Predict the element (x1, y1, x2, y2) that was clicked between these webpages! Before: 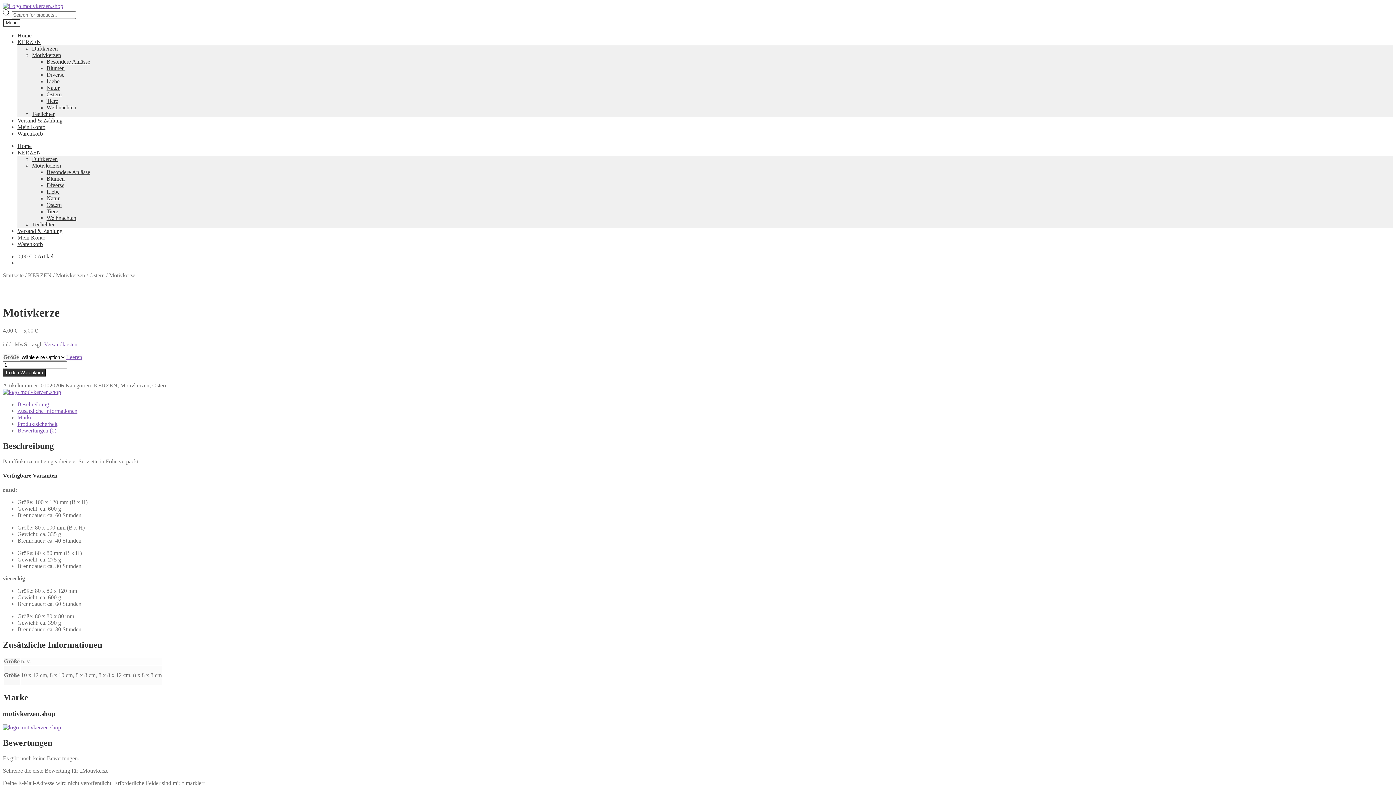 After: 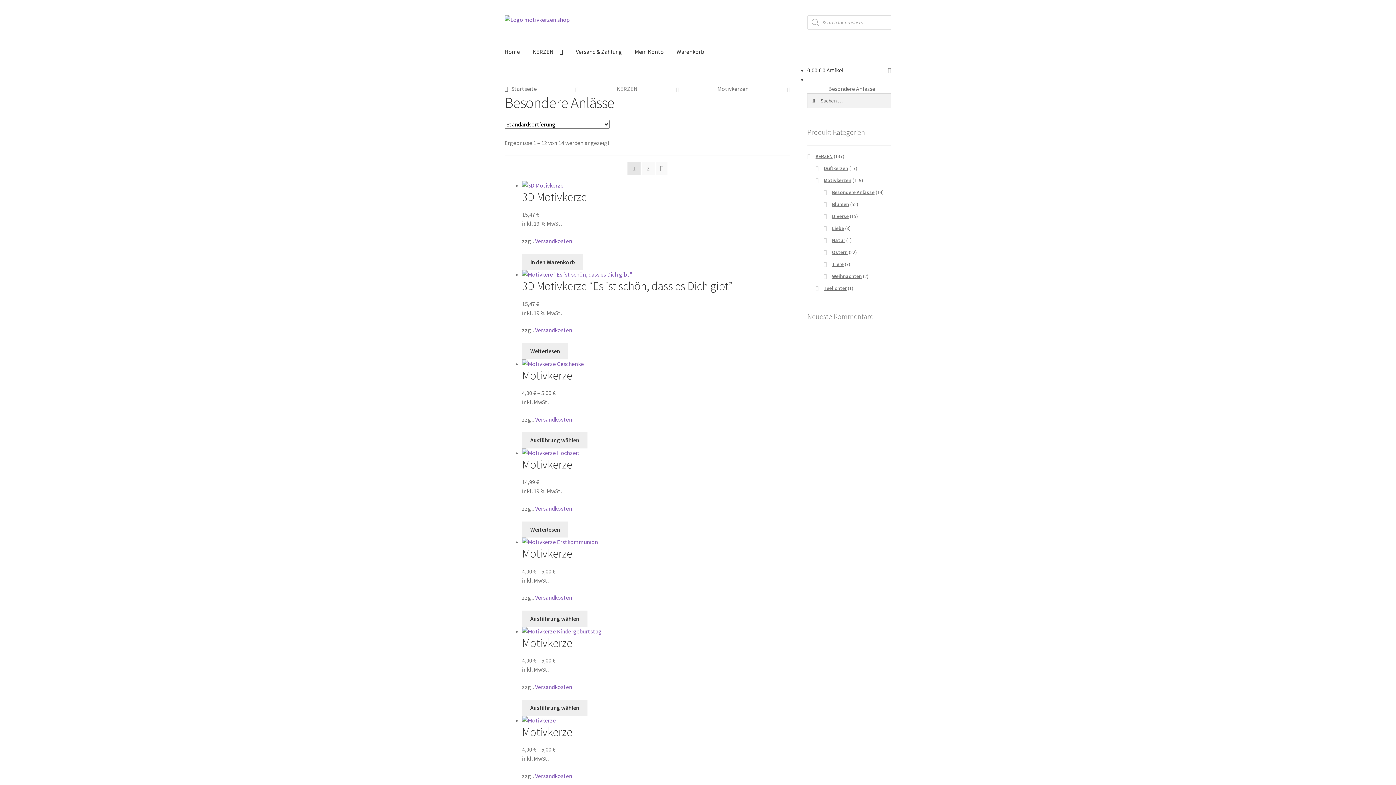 Action: bbox: (46, 58, 90, 64) label: Besondere Anlässe